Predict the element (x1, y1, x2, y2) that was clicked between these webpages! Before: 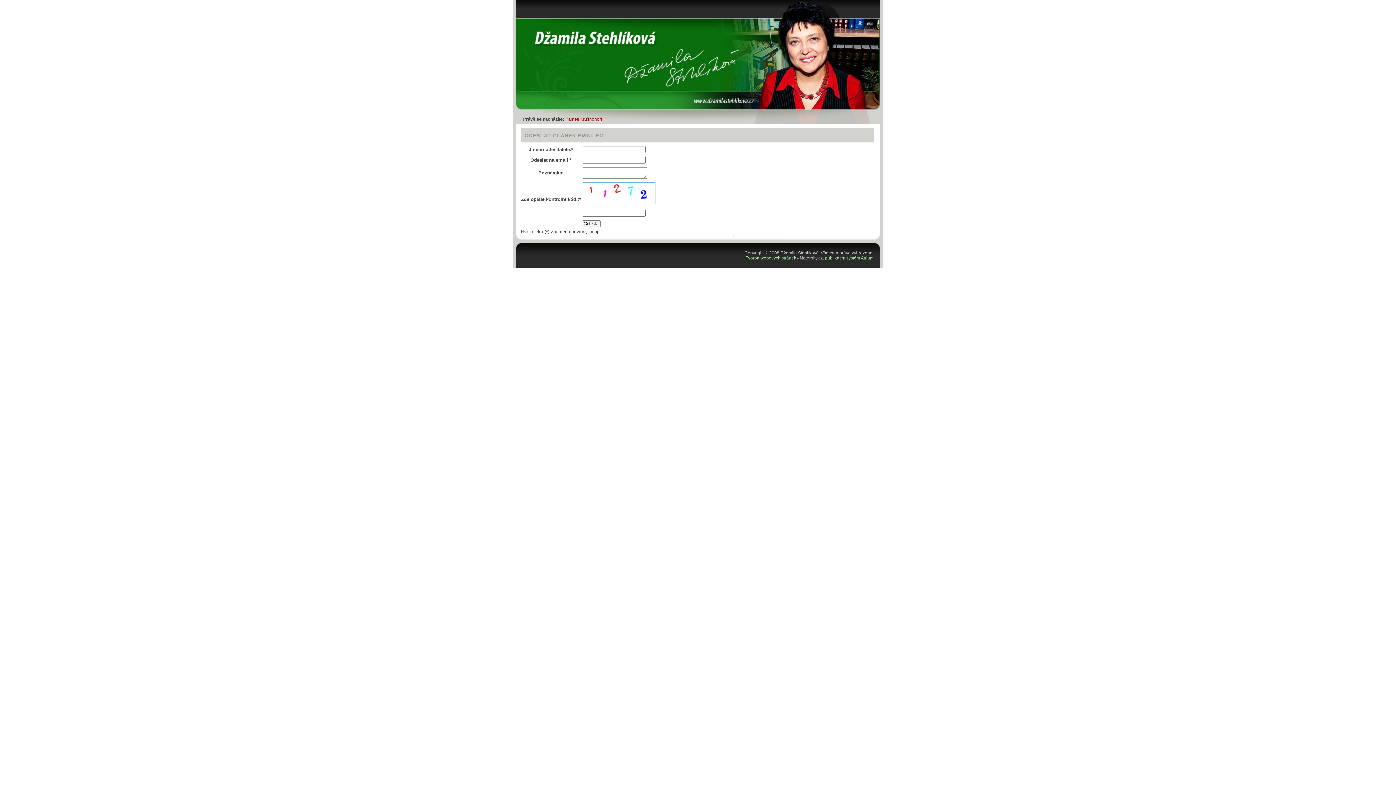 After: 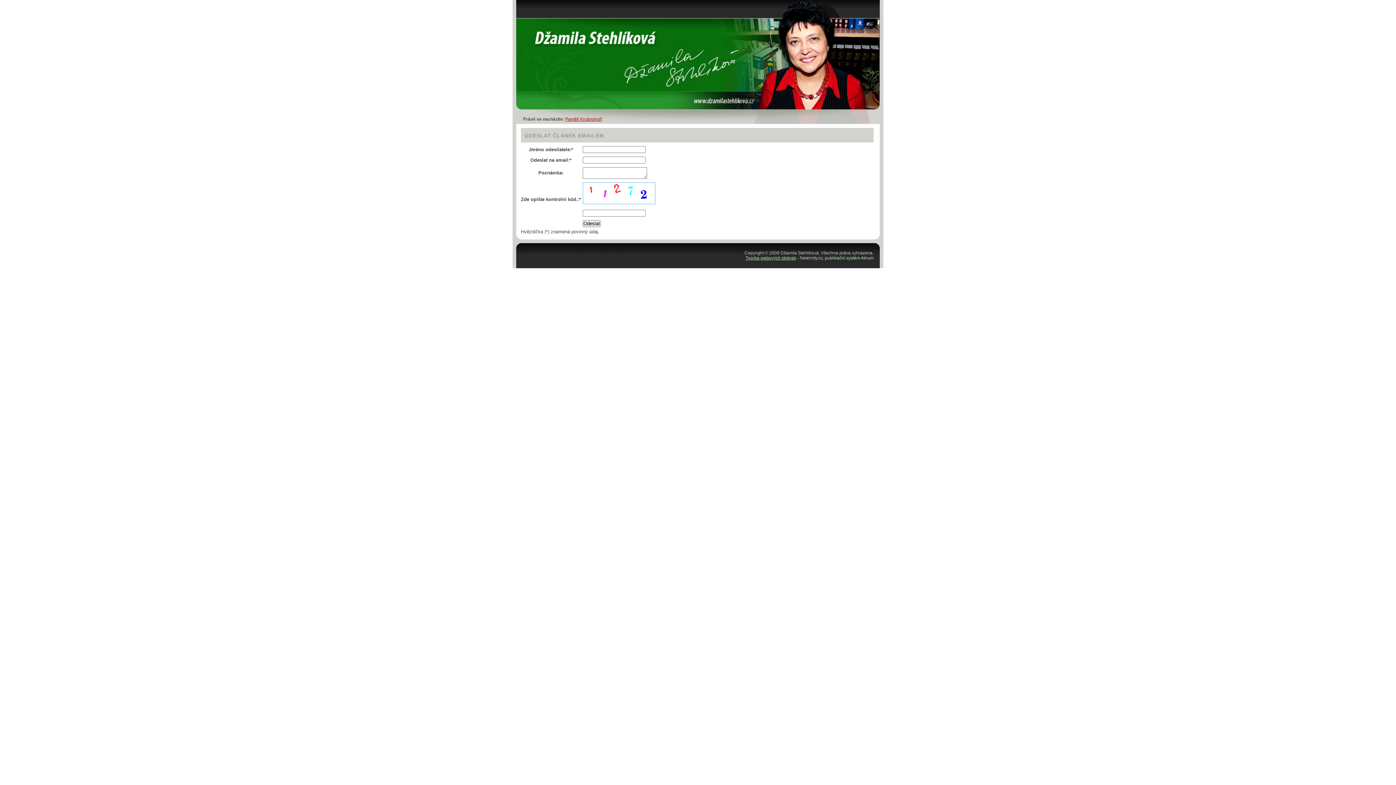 Action: label: publikační systém Atrium bbox: (825, 255, 873, 260)